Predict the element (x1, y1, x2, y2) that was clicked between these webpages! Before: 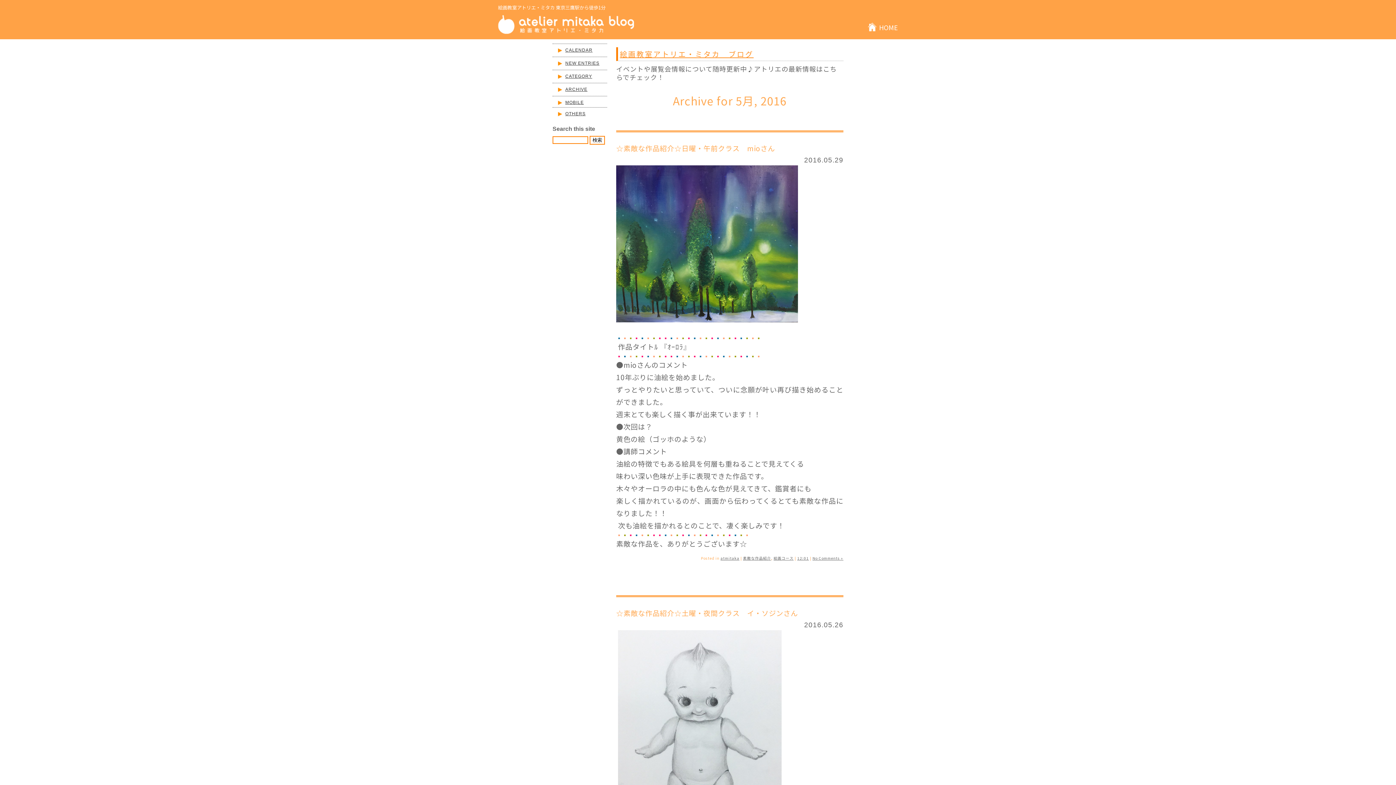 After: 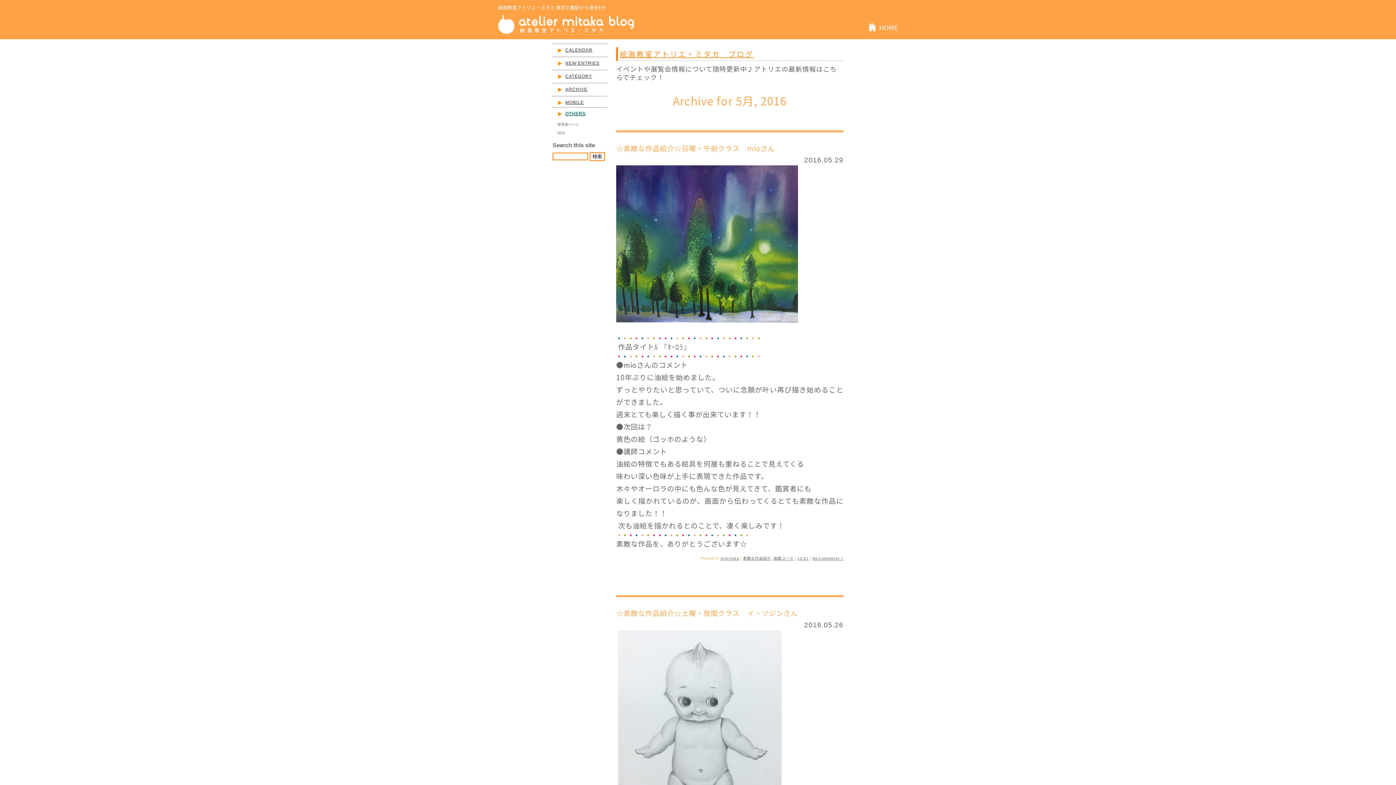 Action: label: OTHERS bbox: (565, 111, 585, 116)